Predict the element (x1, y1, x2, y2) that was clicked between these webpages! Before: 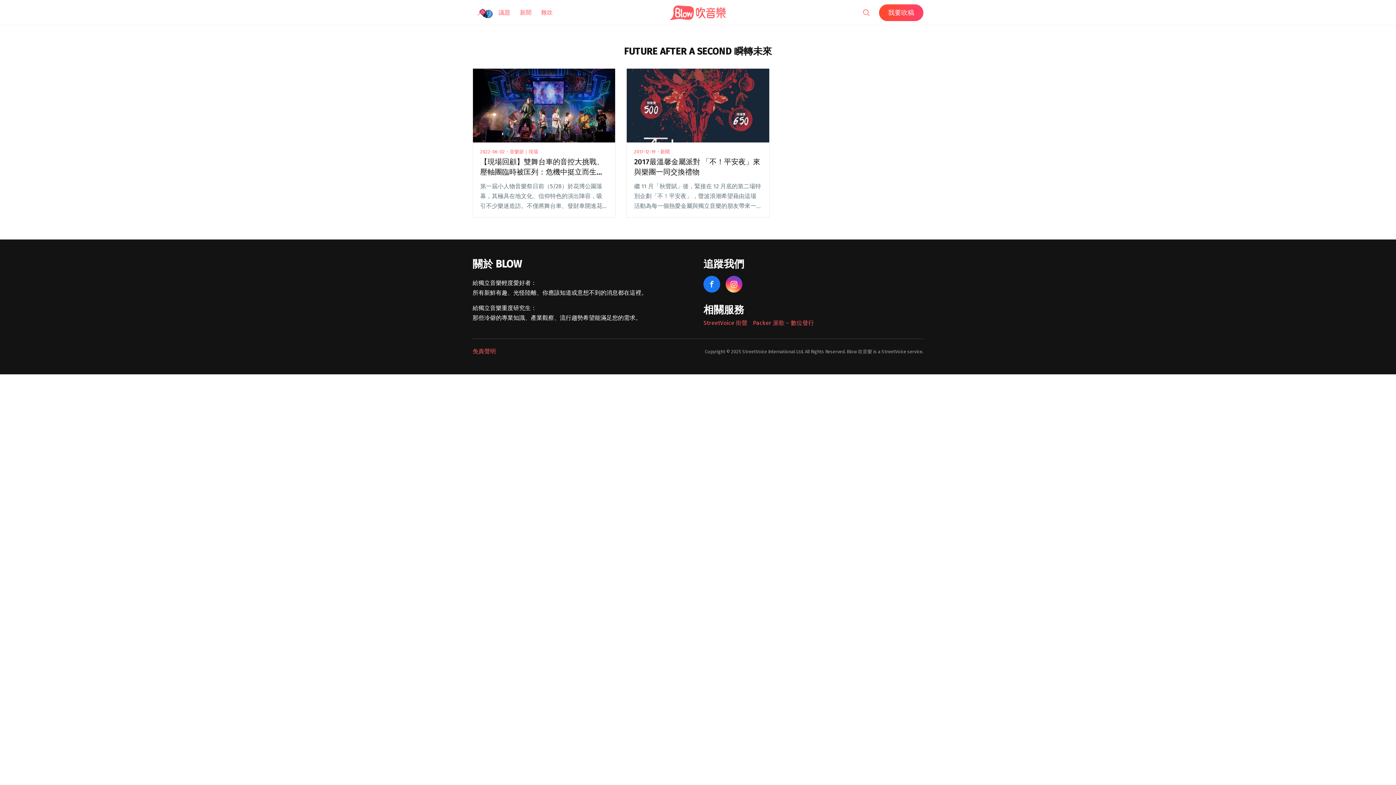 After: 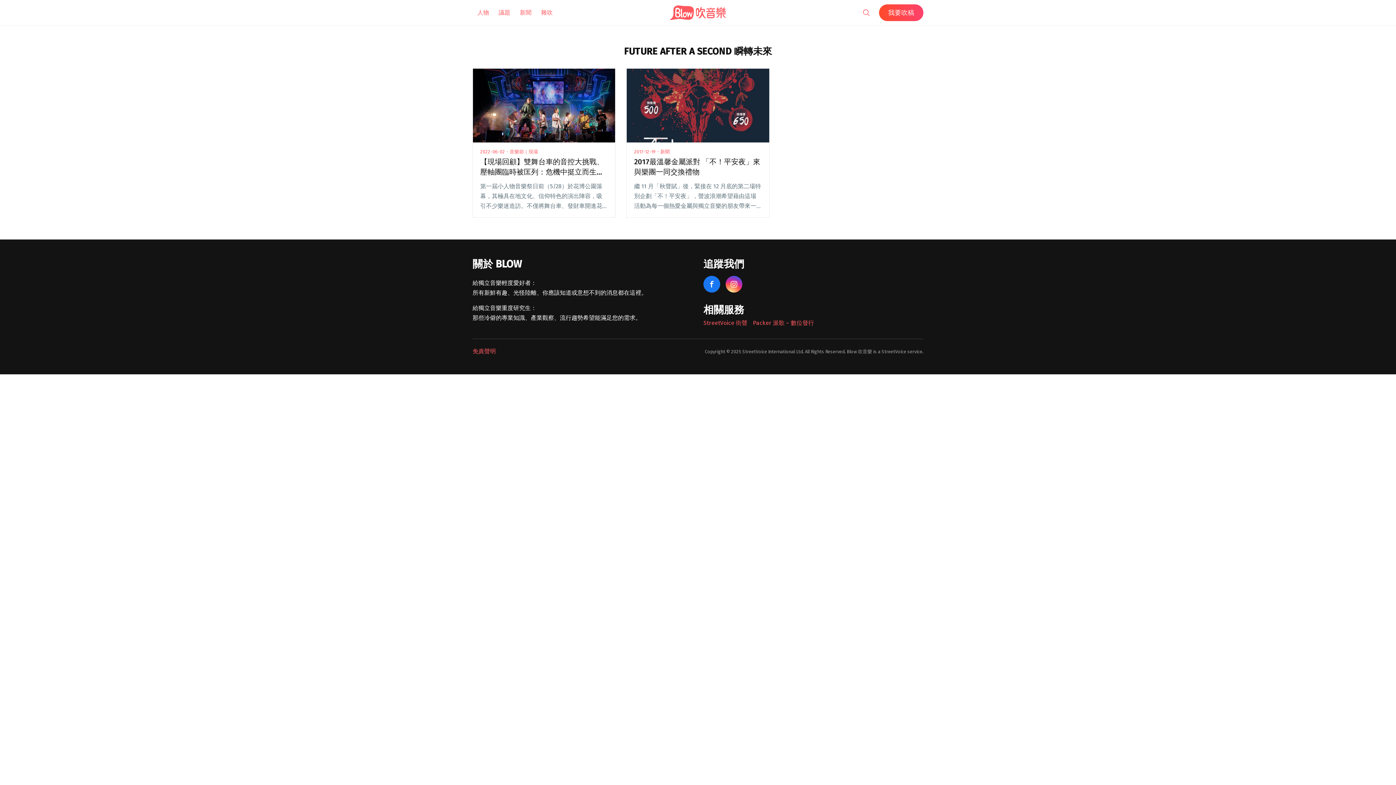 Action: bbox: (703, 276, 720, 292)